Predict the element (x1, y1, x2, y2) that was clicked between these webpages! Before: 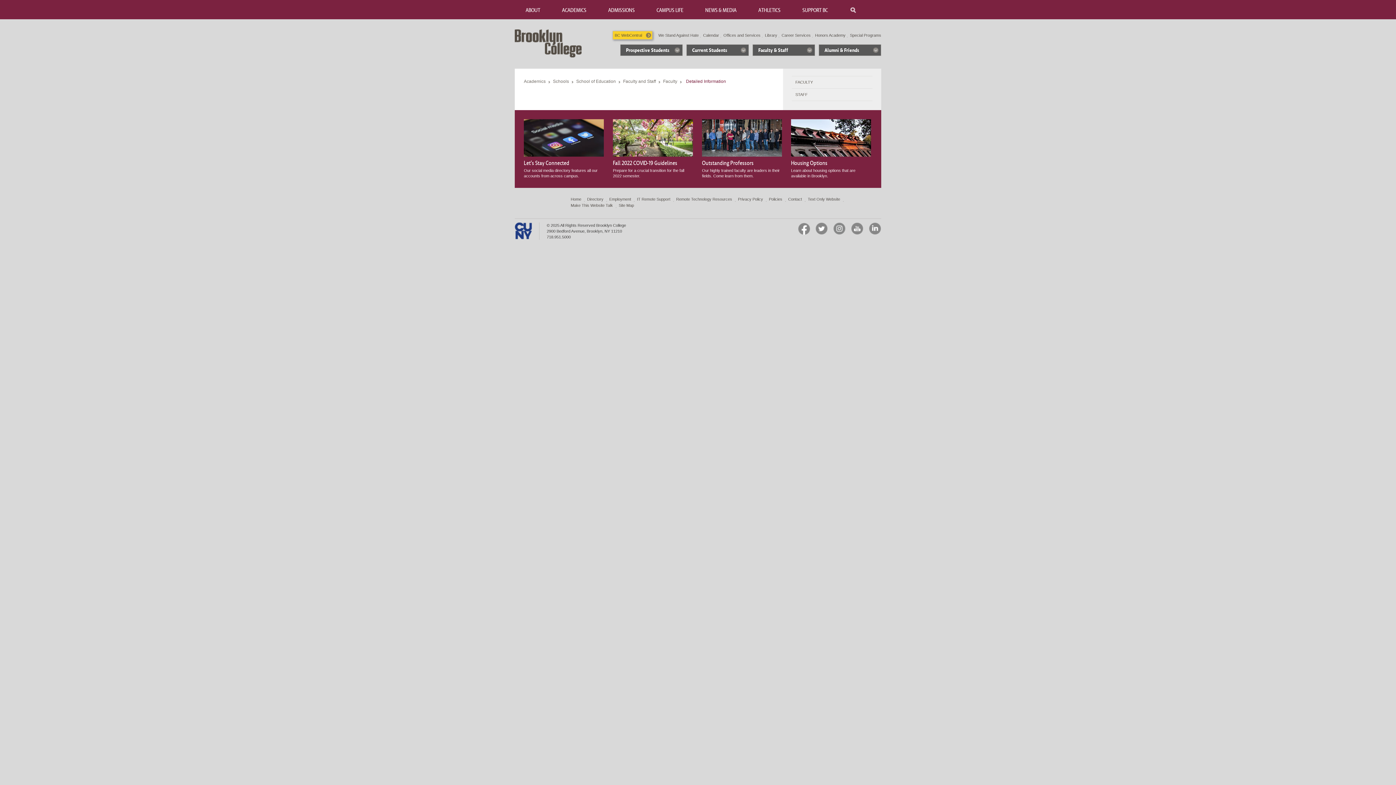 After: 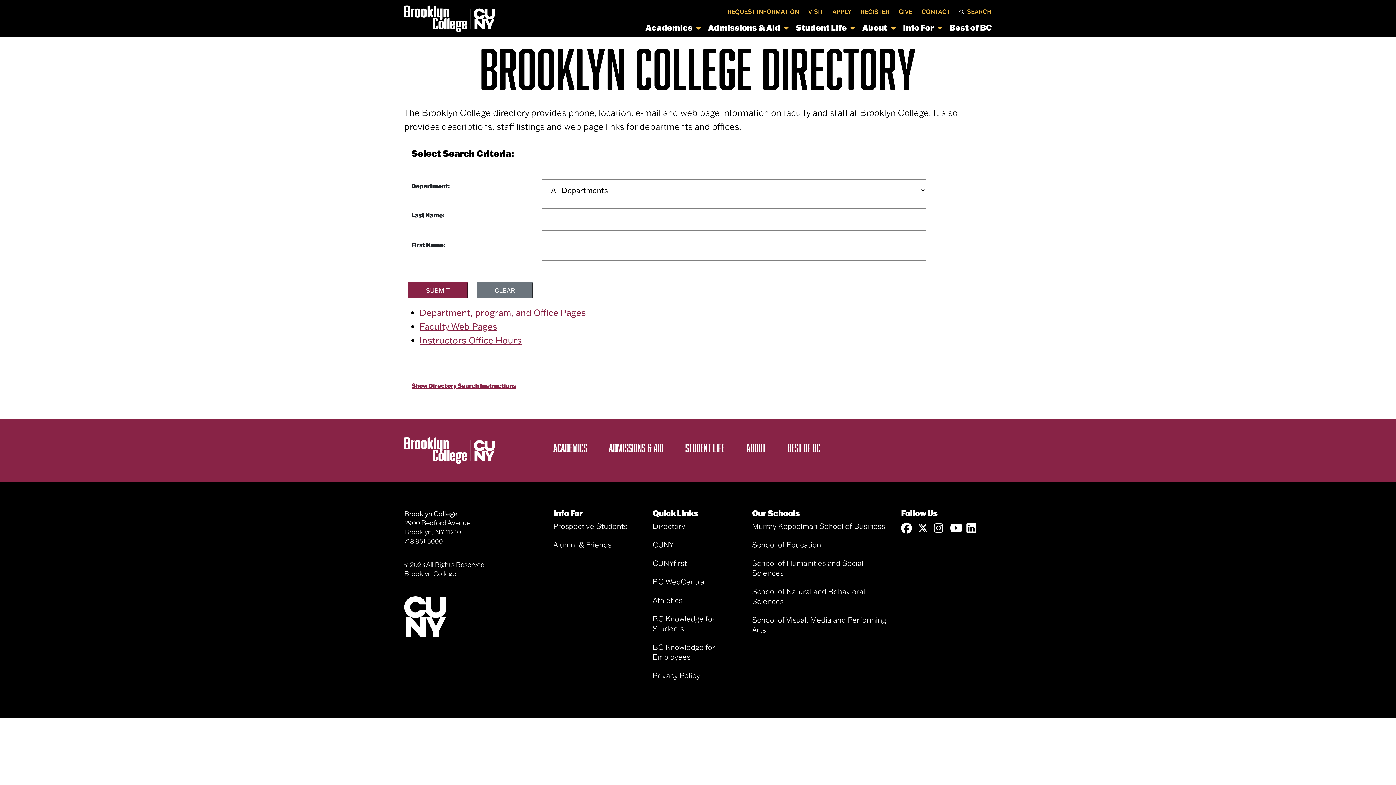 Action: label: Directory bbox: (587, 197, 603, 201)